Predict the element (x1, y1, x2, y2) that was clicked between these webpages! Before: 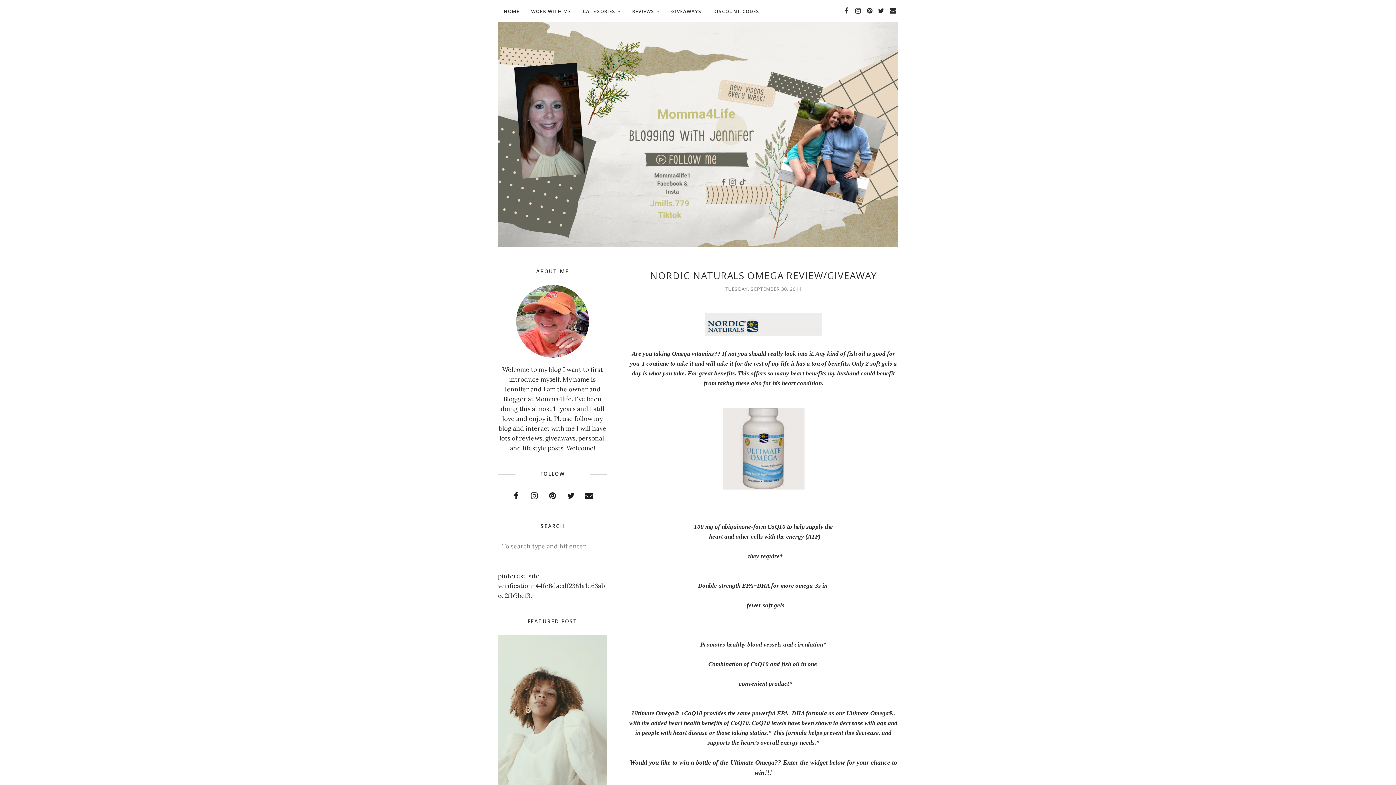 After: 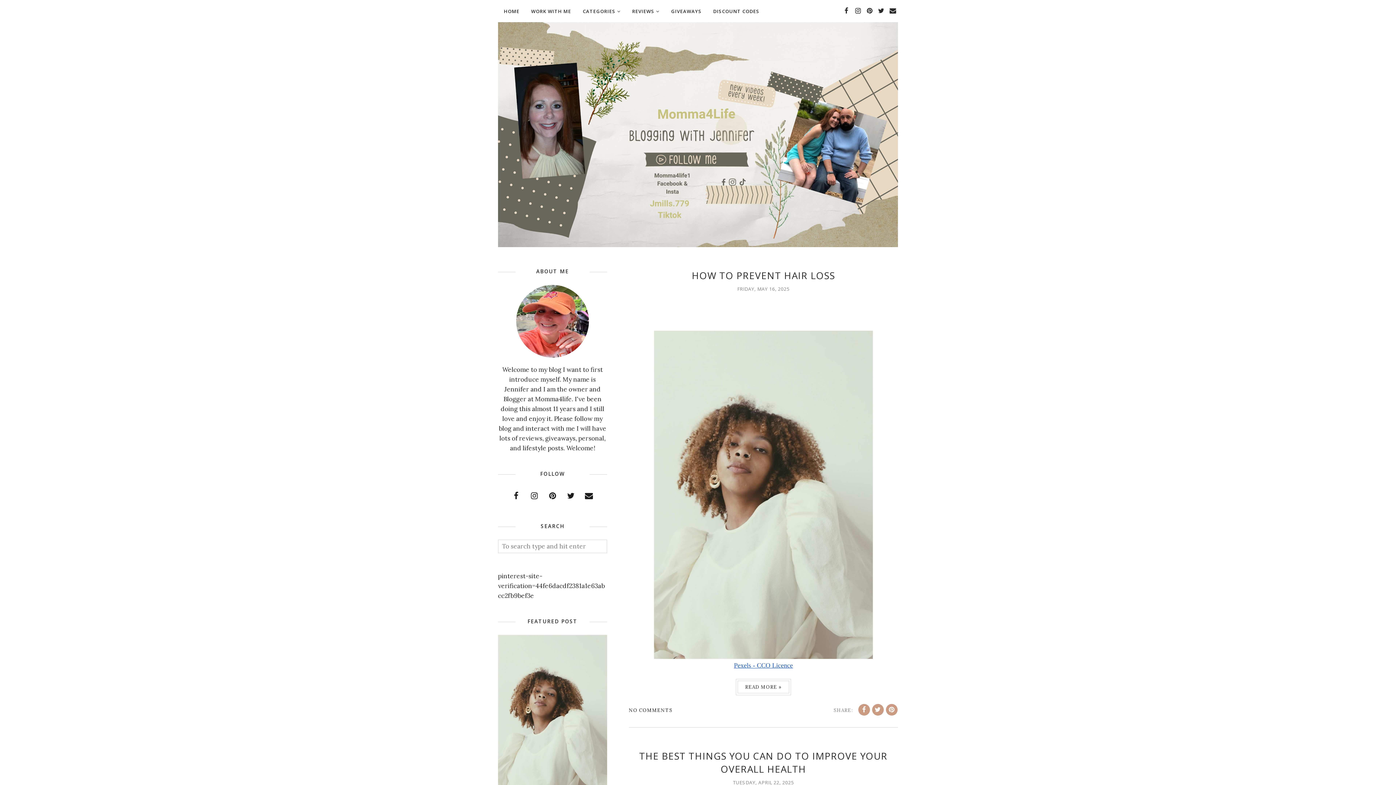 Action: bbox: (498, 4, 525, 18) label: HOME